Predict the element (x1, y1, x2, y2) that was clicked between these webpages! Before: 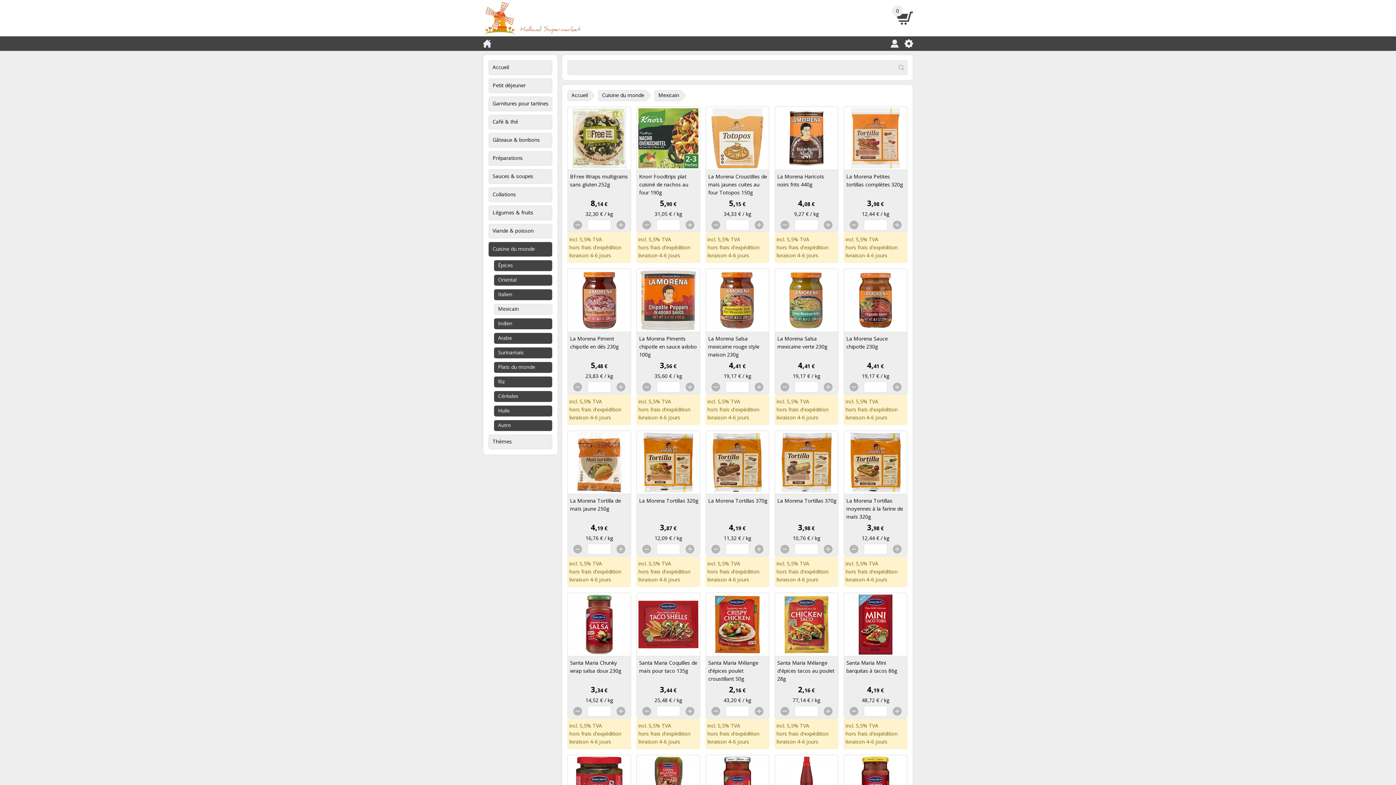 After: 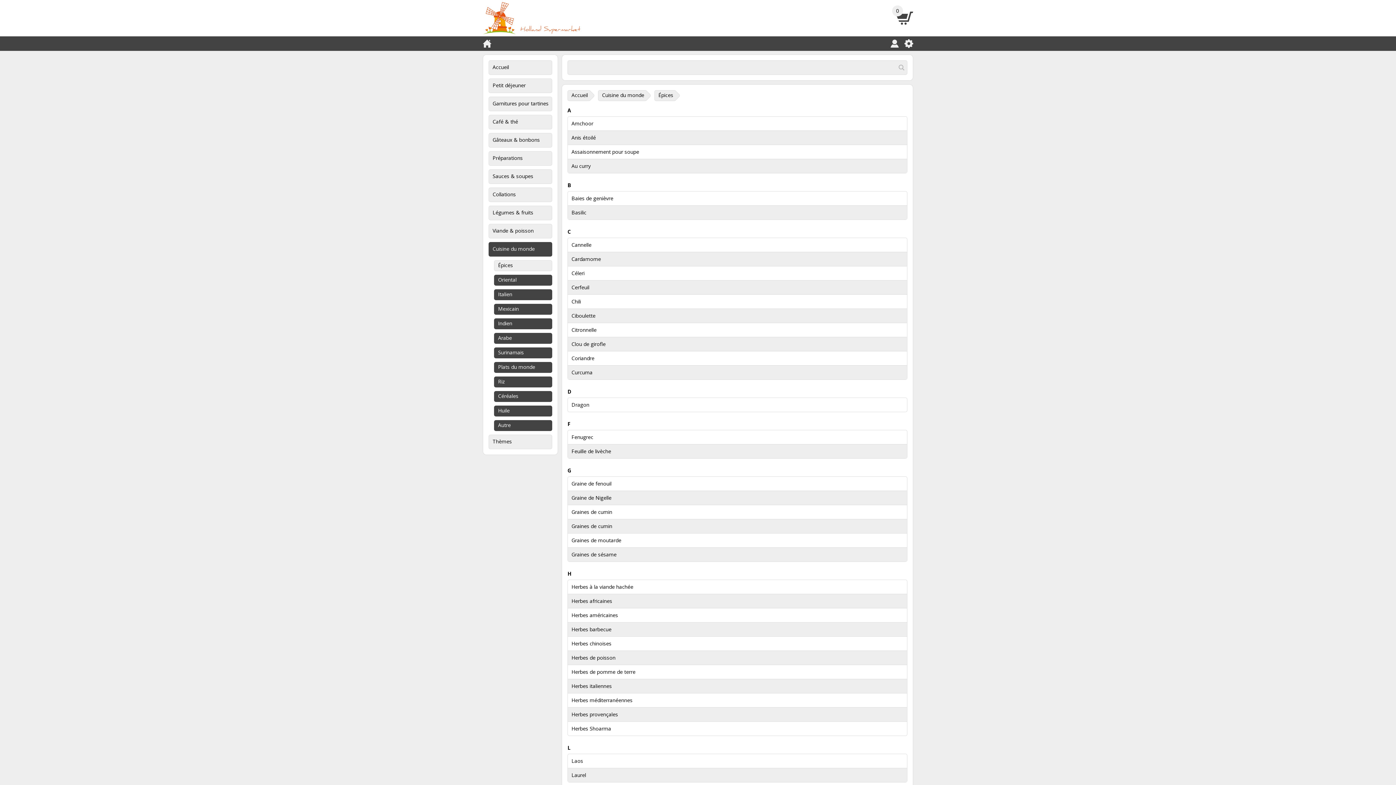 Action: bbox: (494, 260, 552, 271) label: Épices